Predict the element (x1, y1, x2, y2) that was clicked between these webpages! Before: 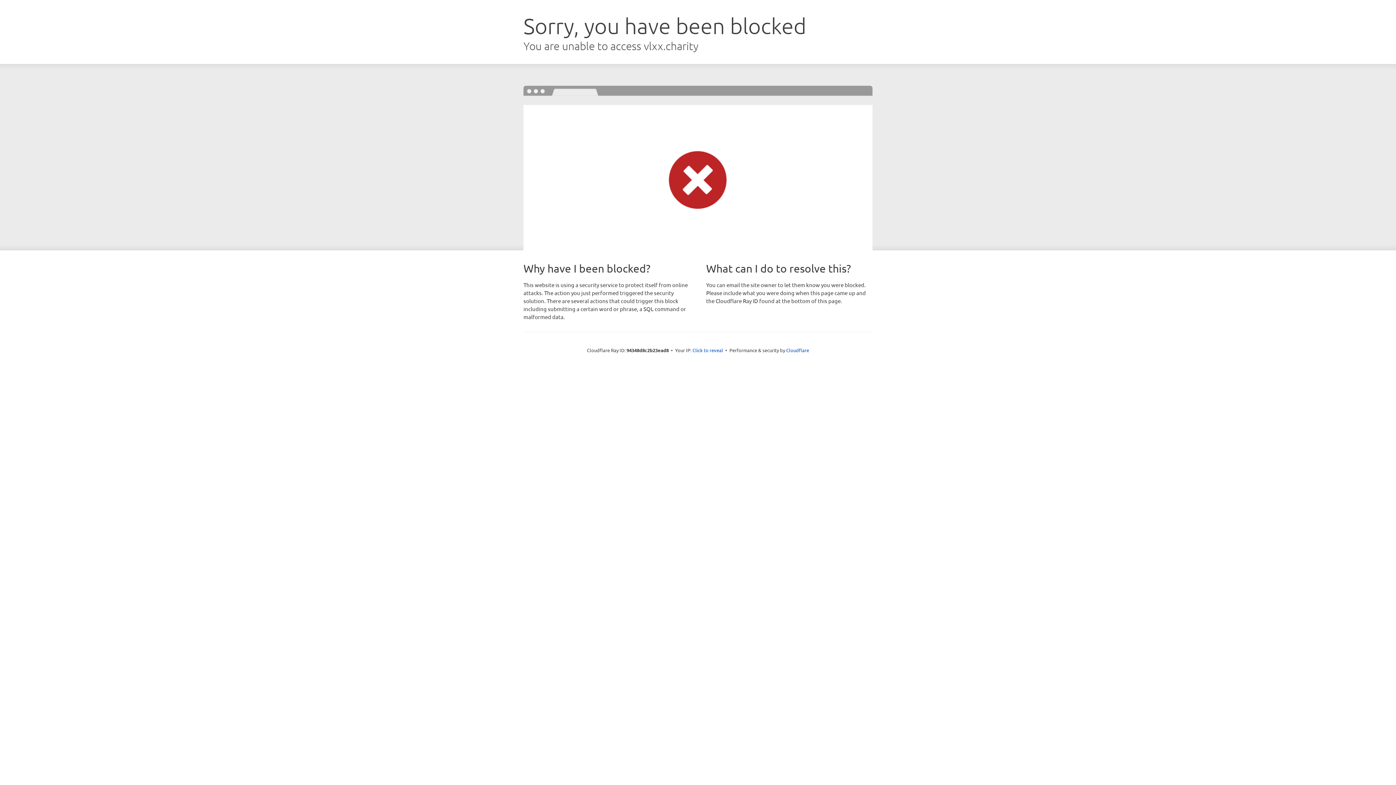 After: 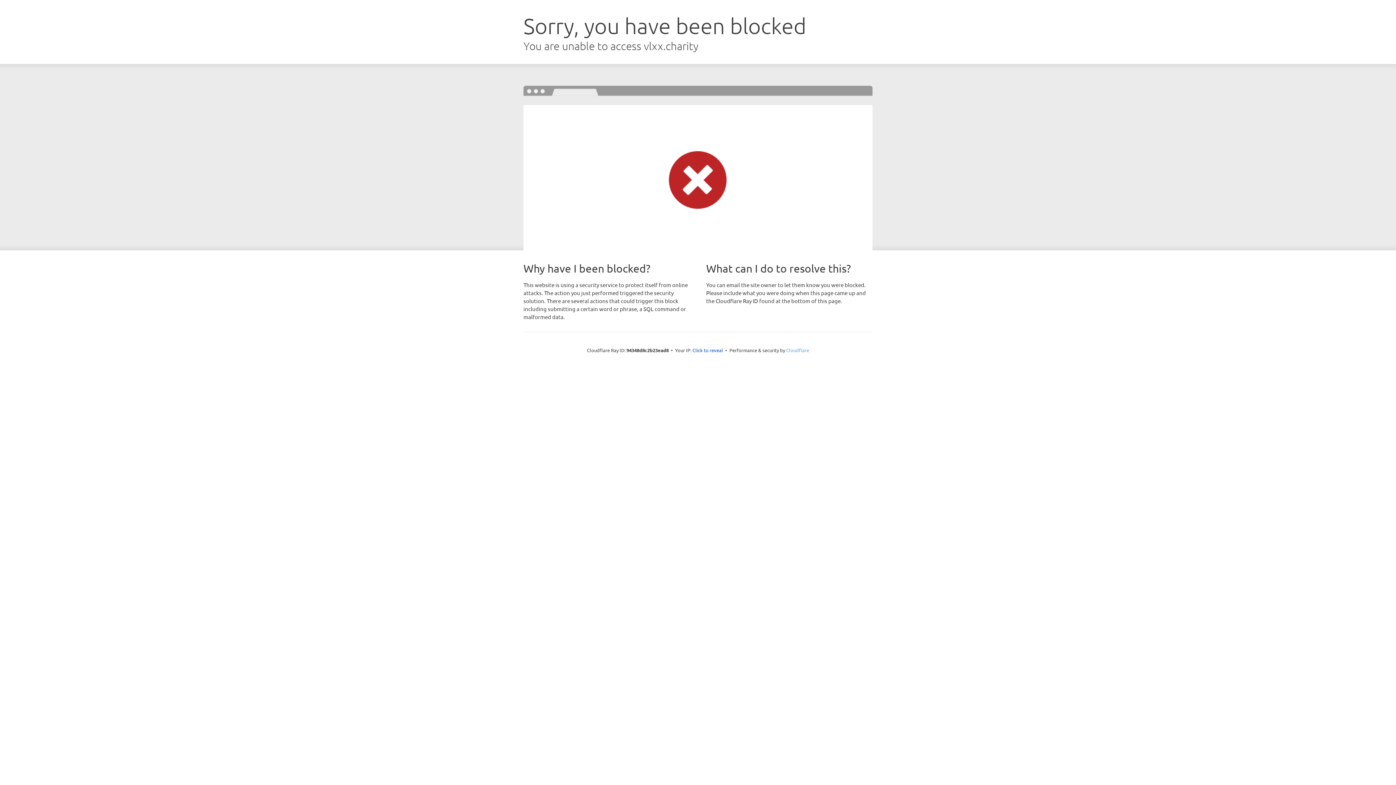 Action: label: Cloudflare bbox: (786, 347, 809, 353)